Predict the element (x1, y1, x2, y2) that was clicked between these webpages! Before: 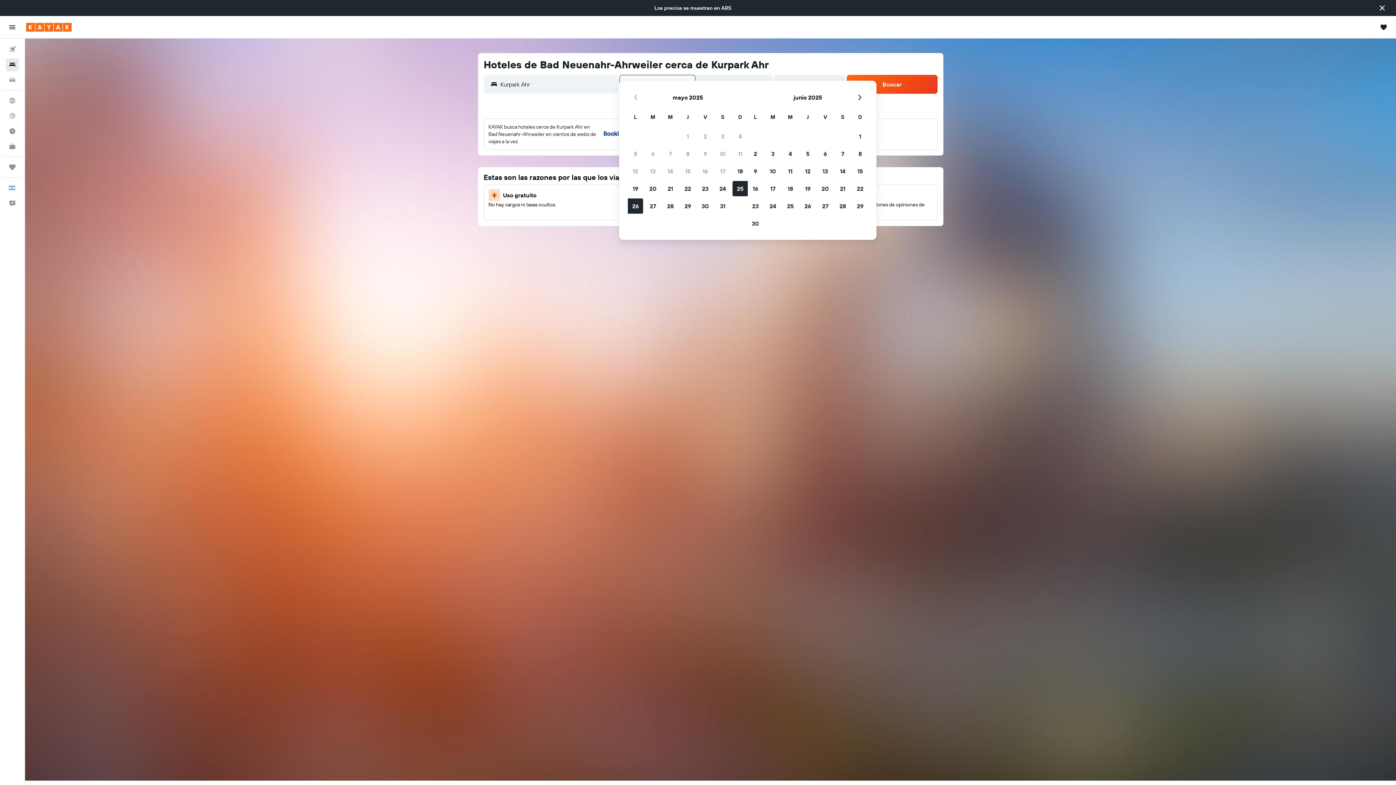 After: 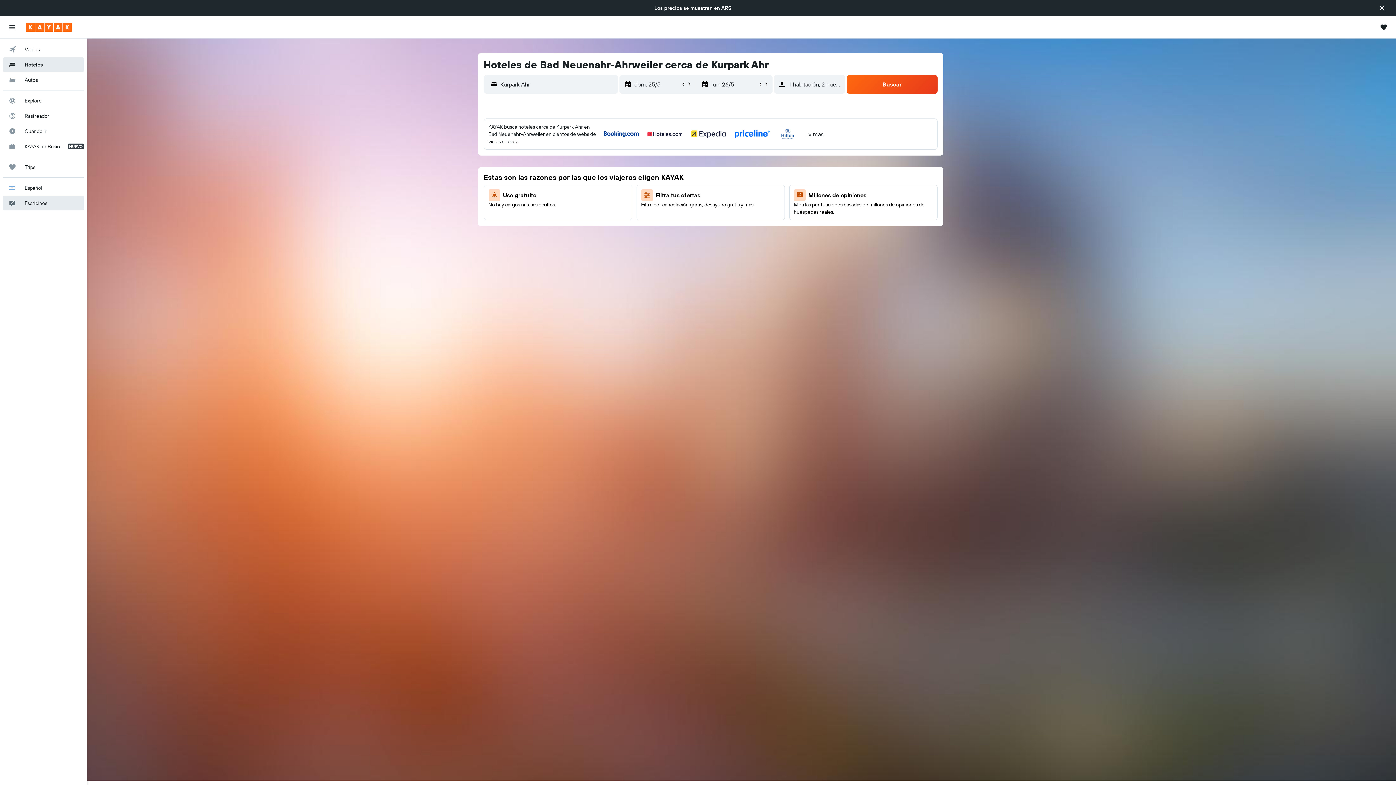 Action: label: Envía tus comentarios sobre nuestra web  bbox: (2, 196, 21, 210)